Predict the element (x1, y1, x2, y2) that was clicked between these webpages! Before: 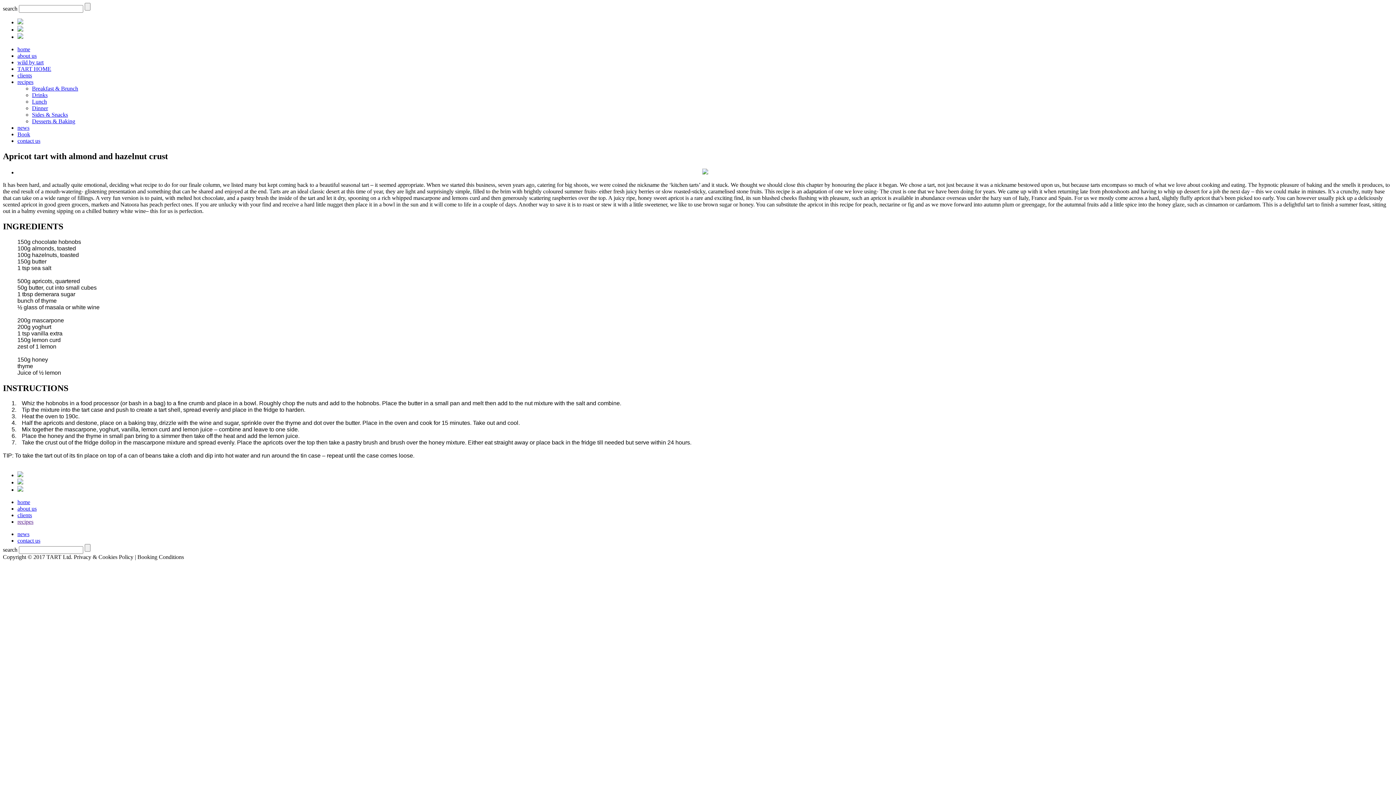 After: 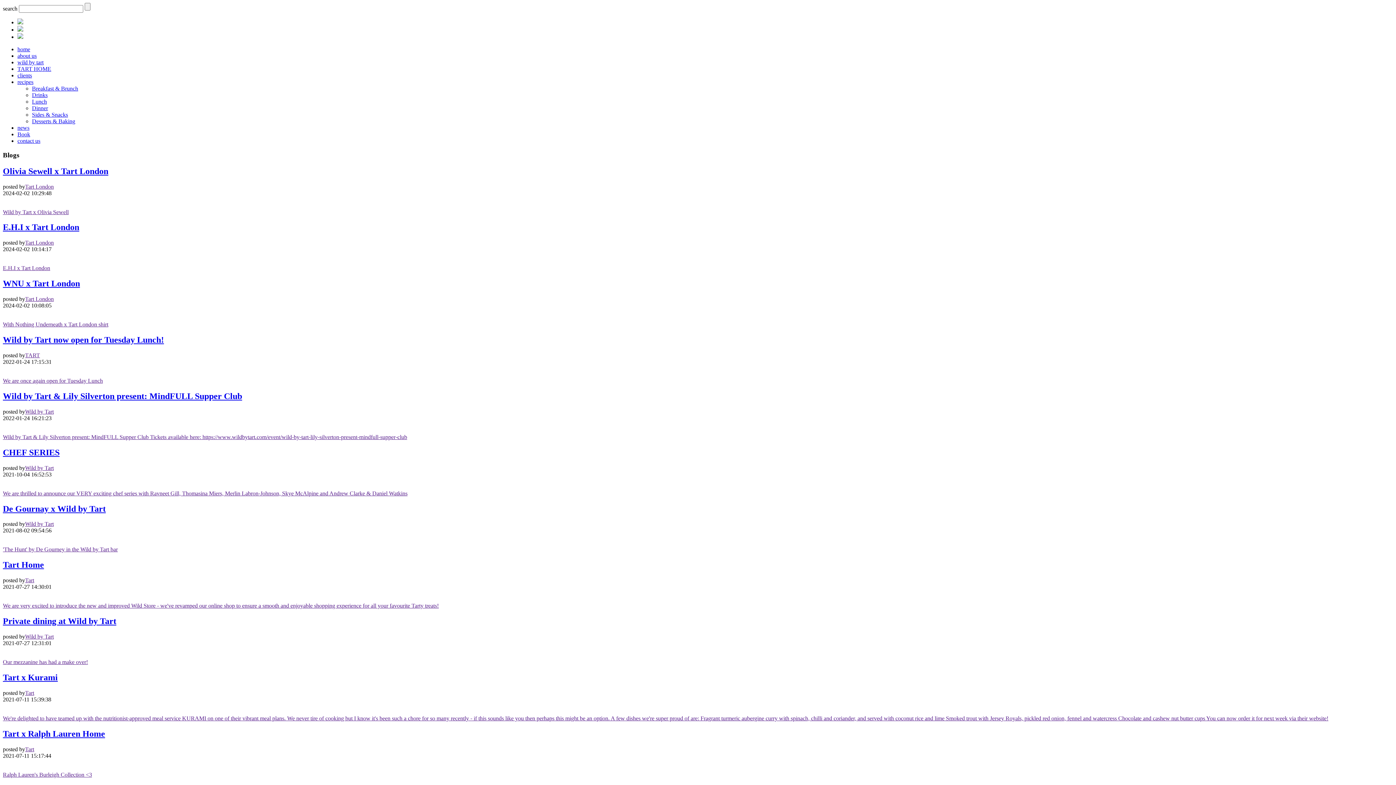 Action: label: news bbox: (17, 124, 29, 130)